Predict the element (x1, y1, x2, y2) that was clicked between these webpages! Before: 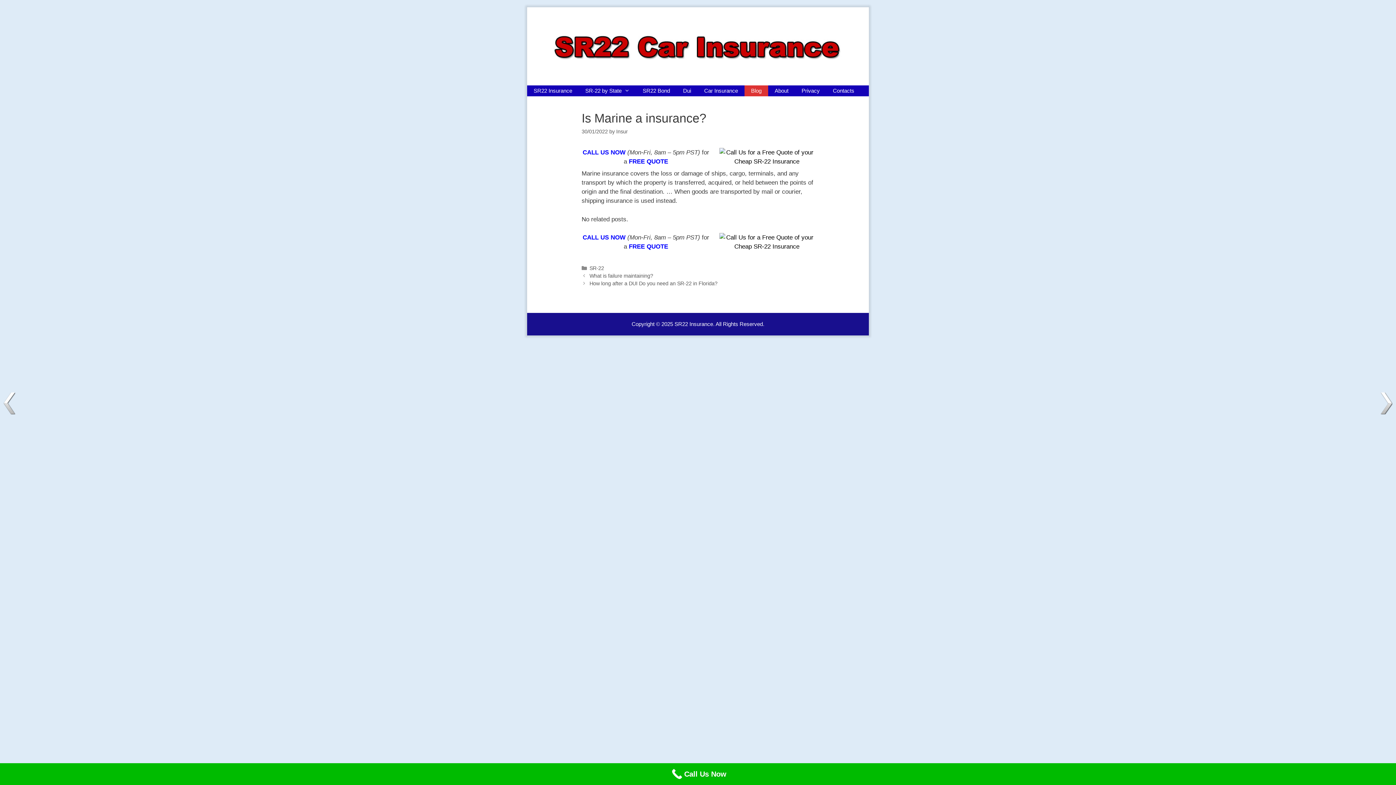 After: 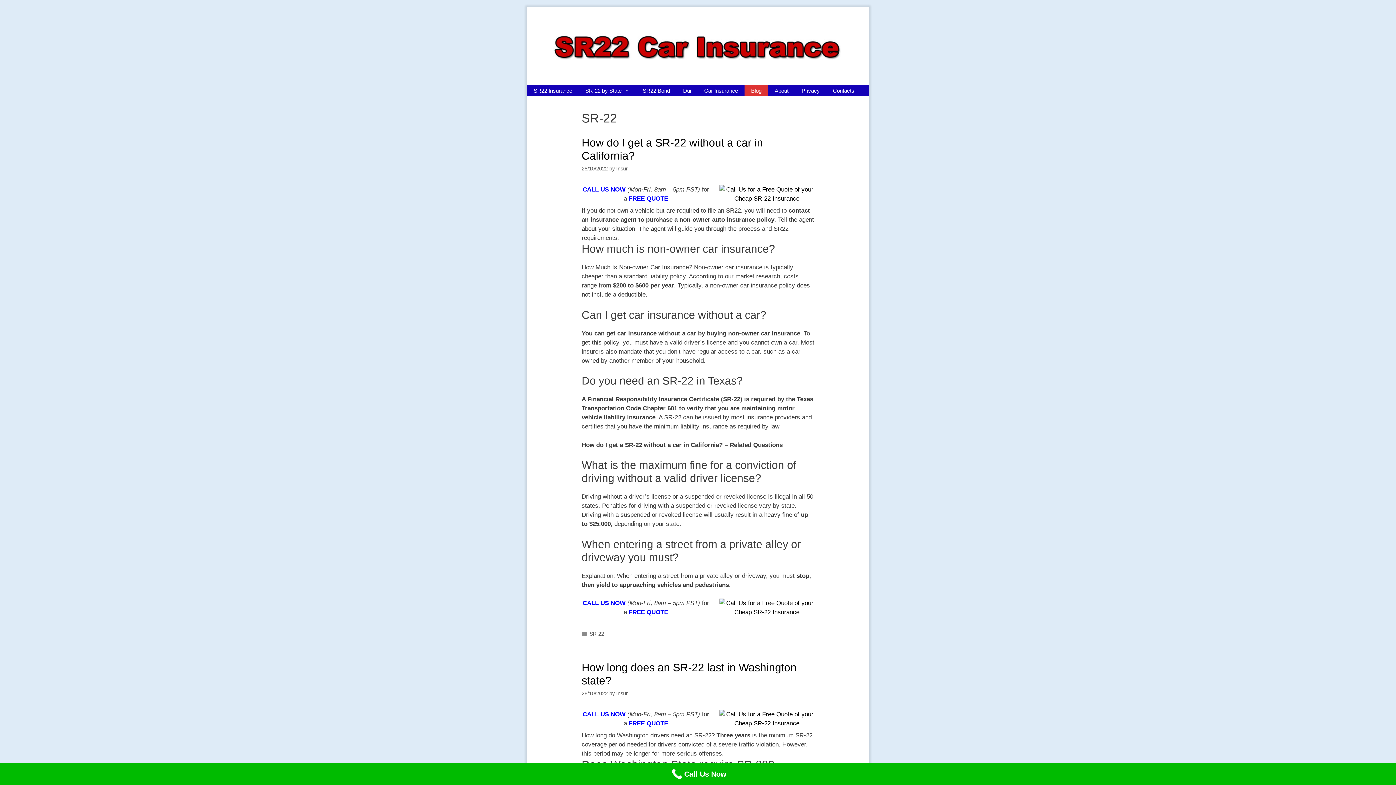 Action: label: SR-22 bbox: (589, 265, 604, 271)